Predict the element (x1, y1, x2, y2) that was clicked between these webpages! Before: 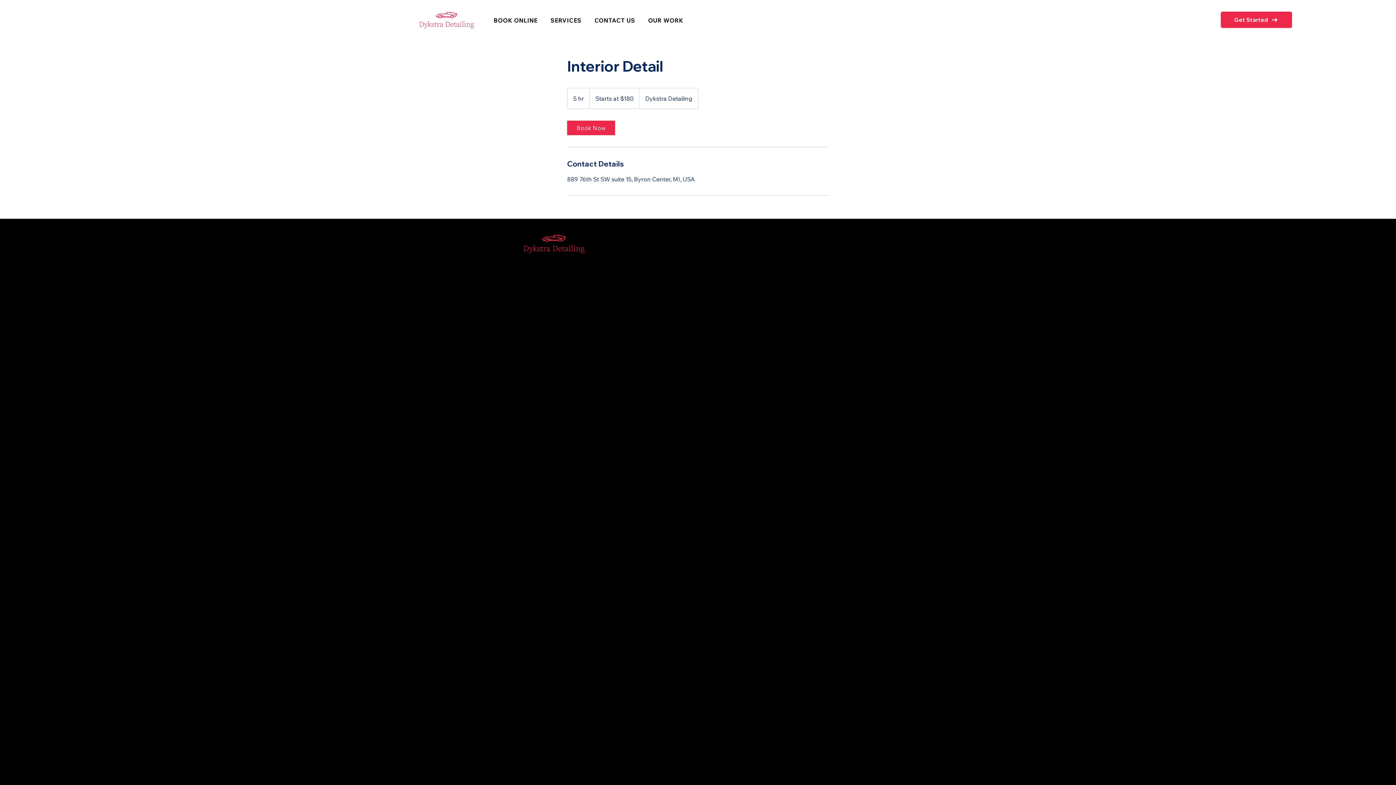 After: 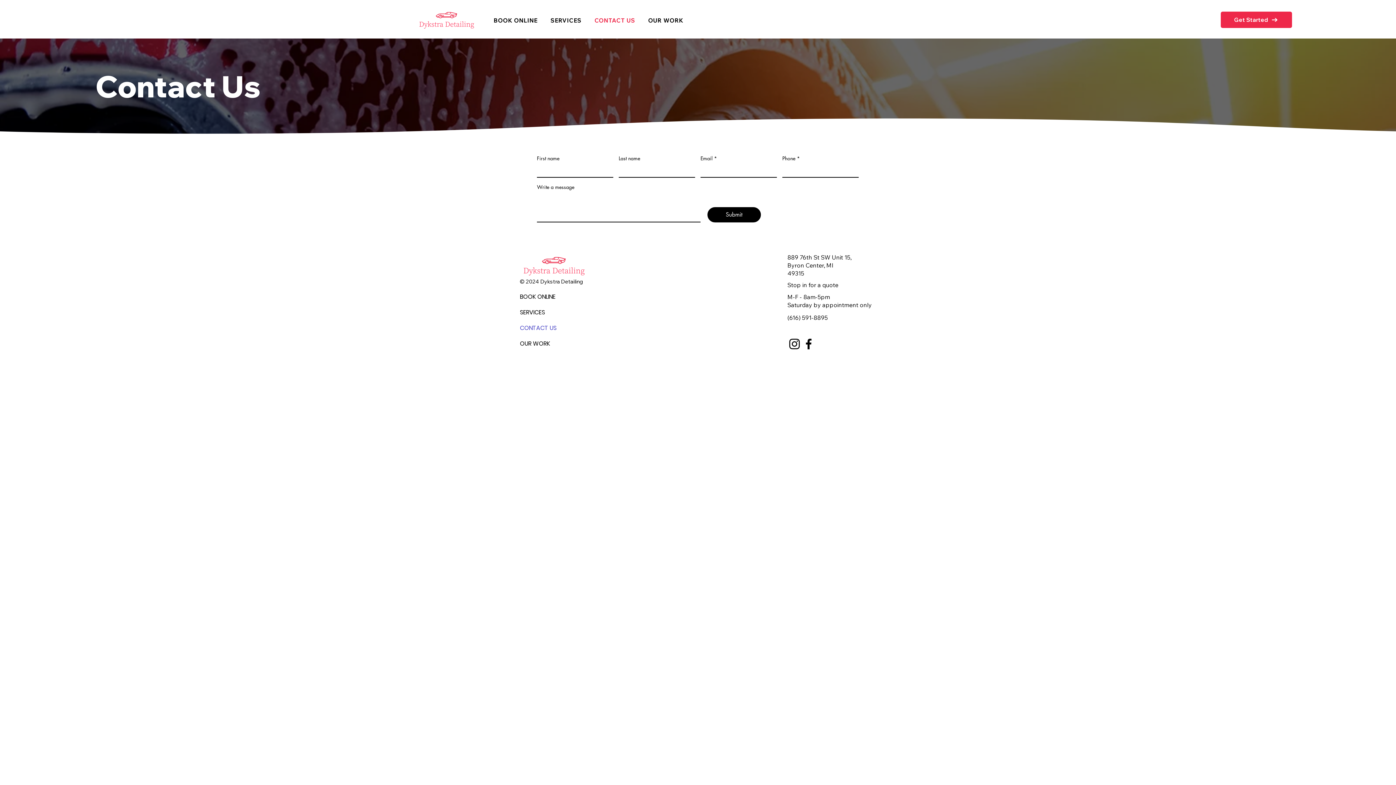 Action: bbox: (520, 298, 581, 313) label: CONTACT US